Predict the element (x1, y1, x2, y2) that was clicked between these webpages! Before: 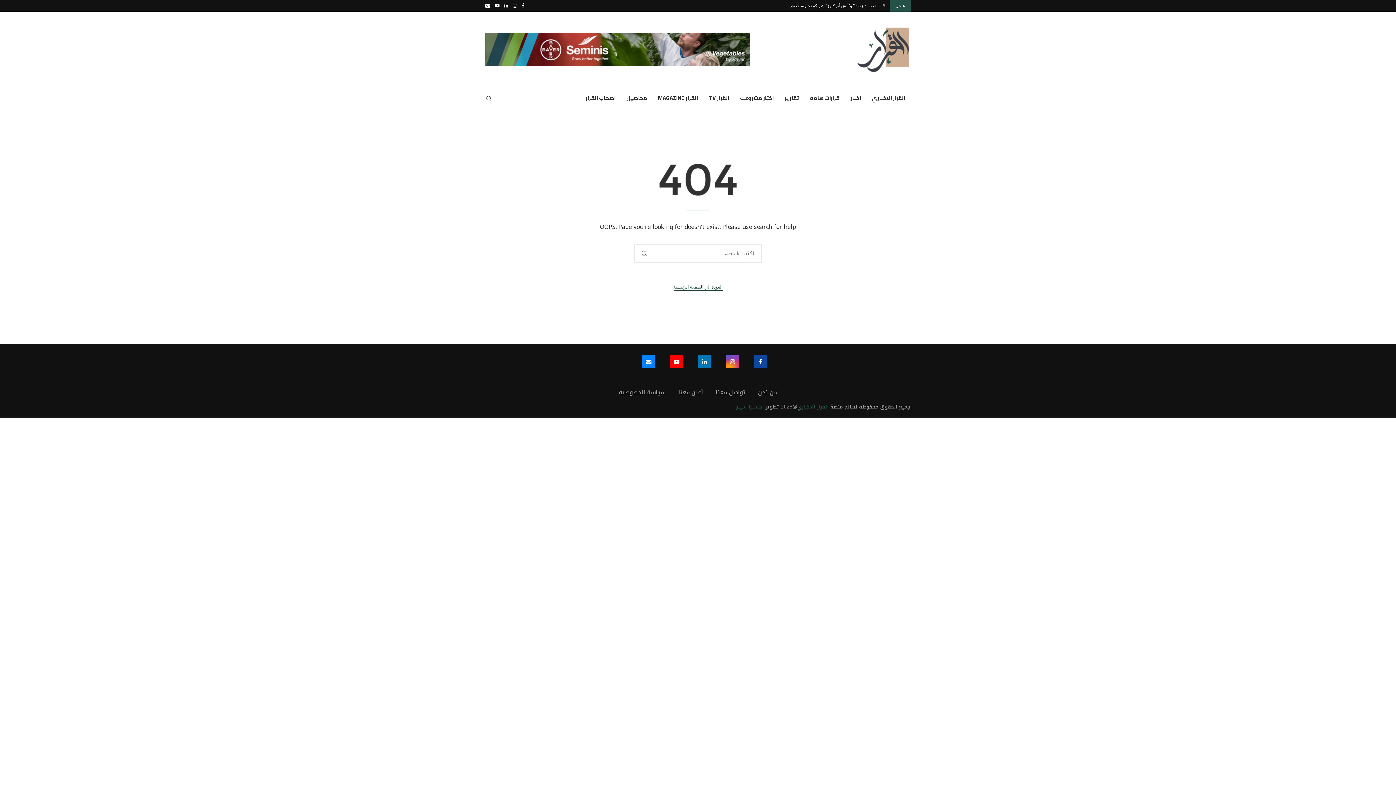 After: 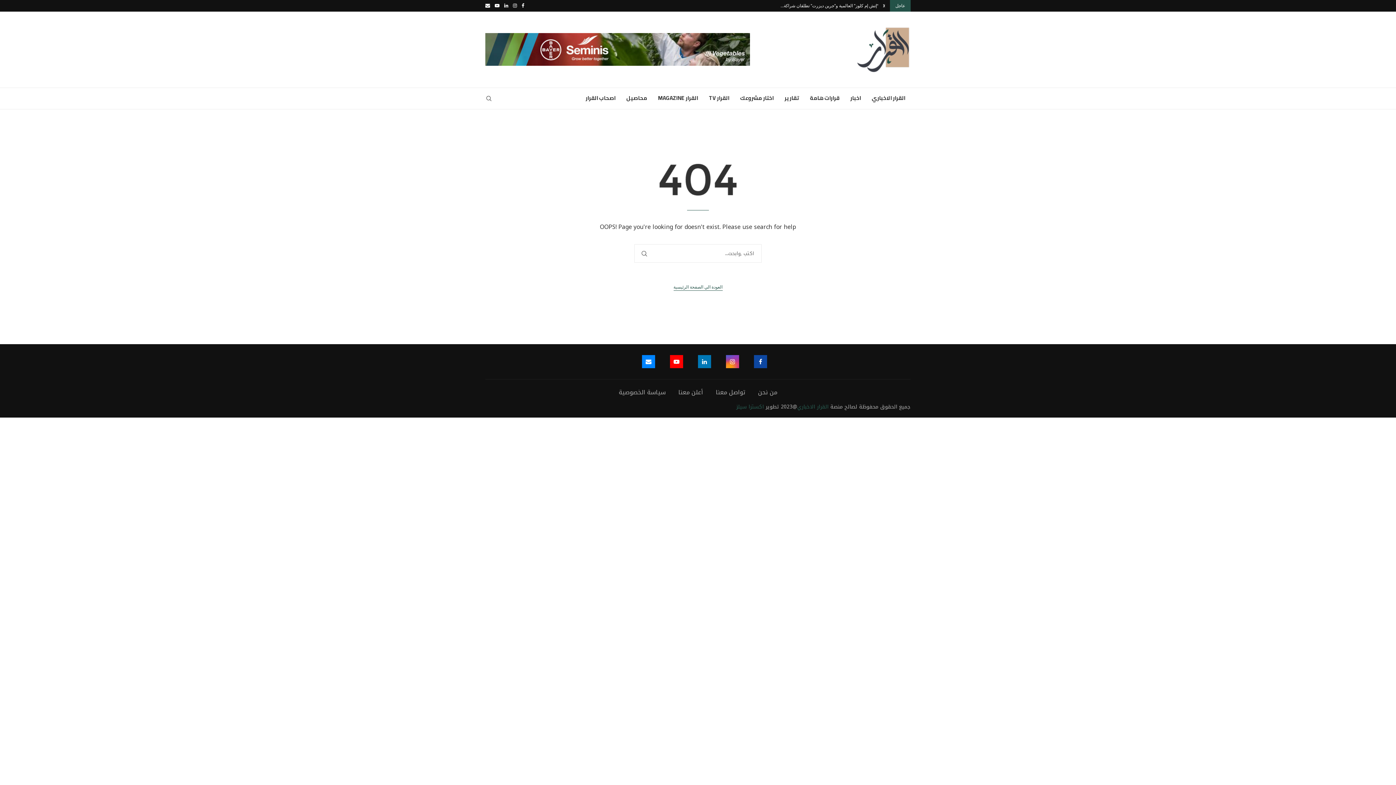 Action: bbox: (881, 0, 887, 11) label: Next slide